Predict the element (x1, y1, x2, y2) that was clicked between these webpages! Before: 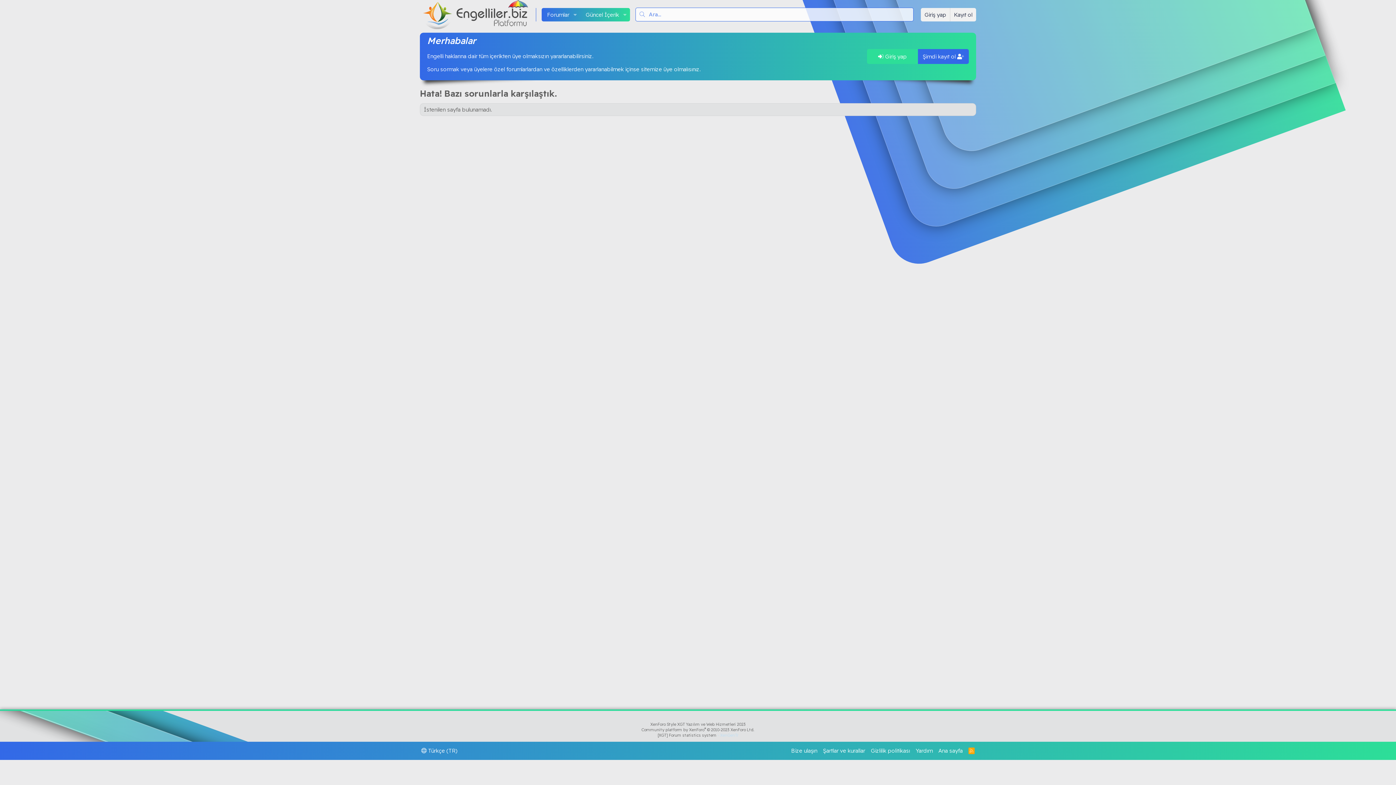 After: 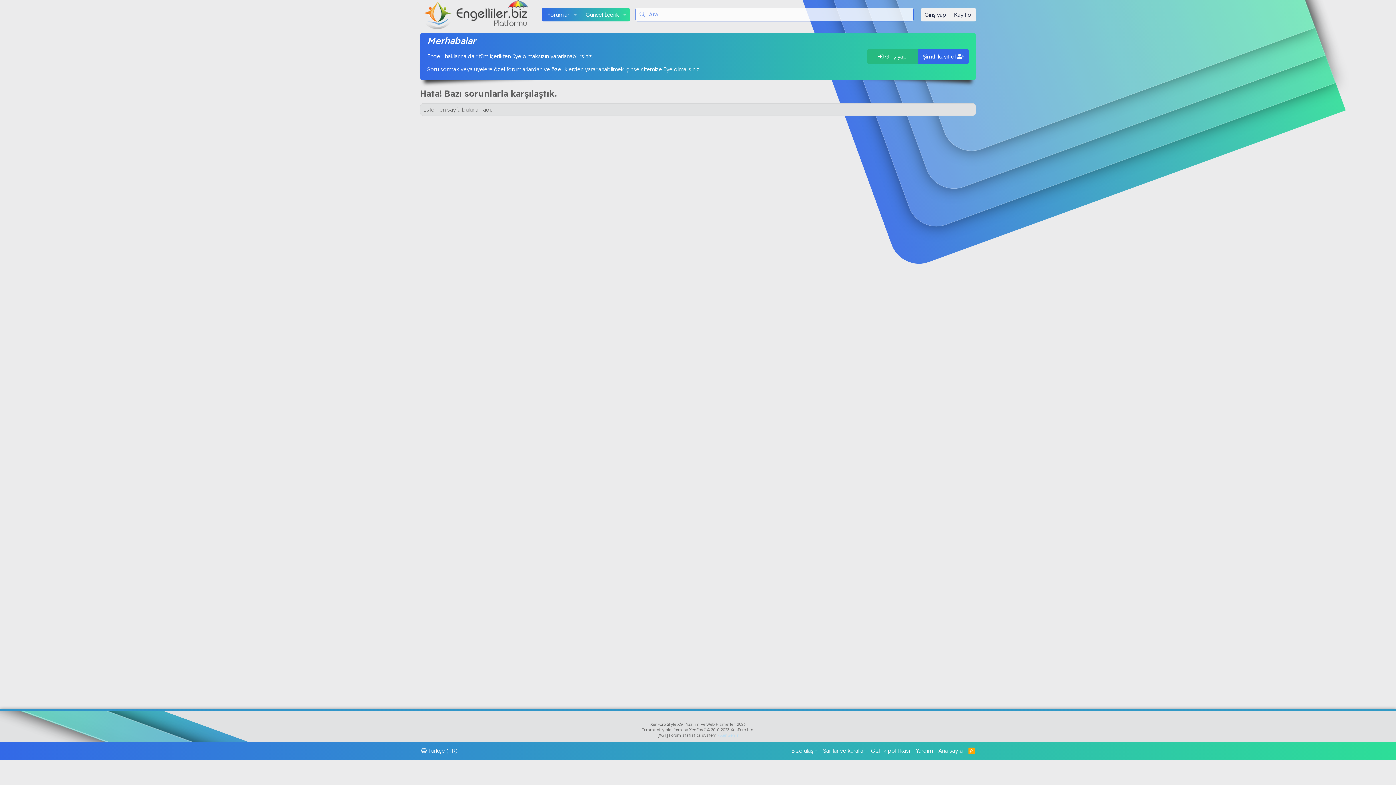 Action: label:  Giriş yap bbox: (867, 49, 918, 64)